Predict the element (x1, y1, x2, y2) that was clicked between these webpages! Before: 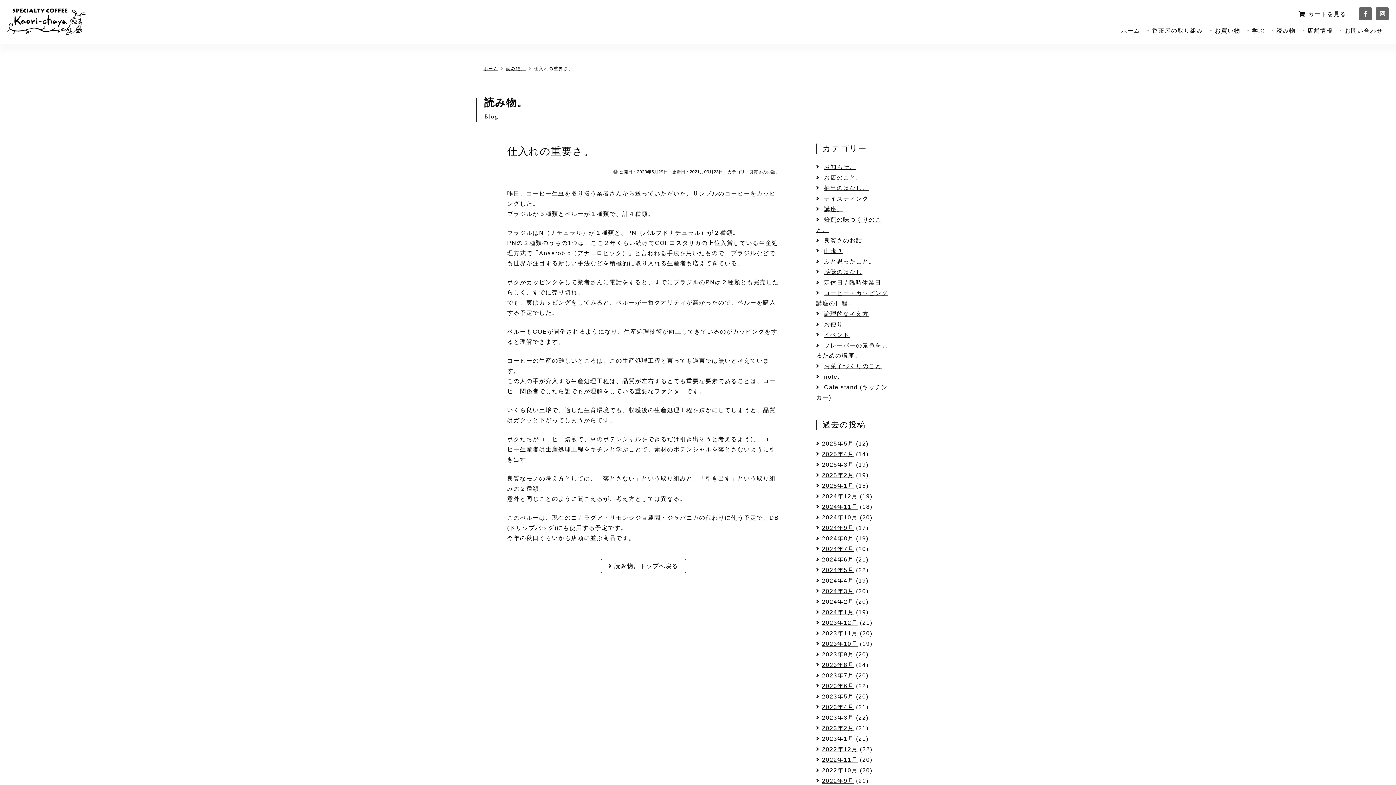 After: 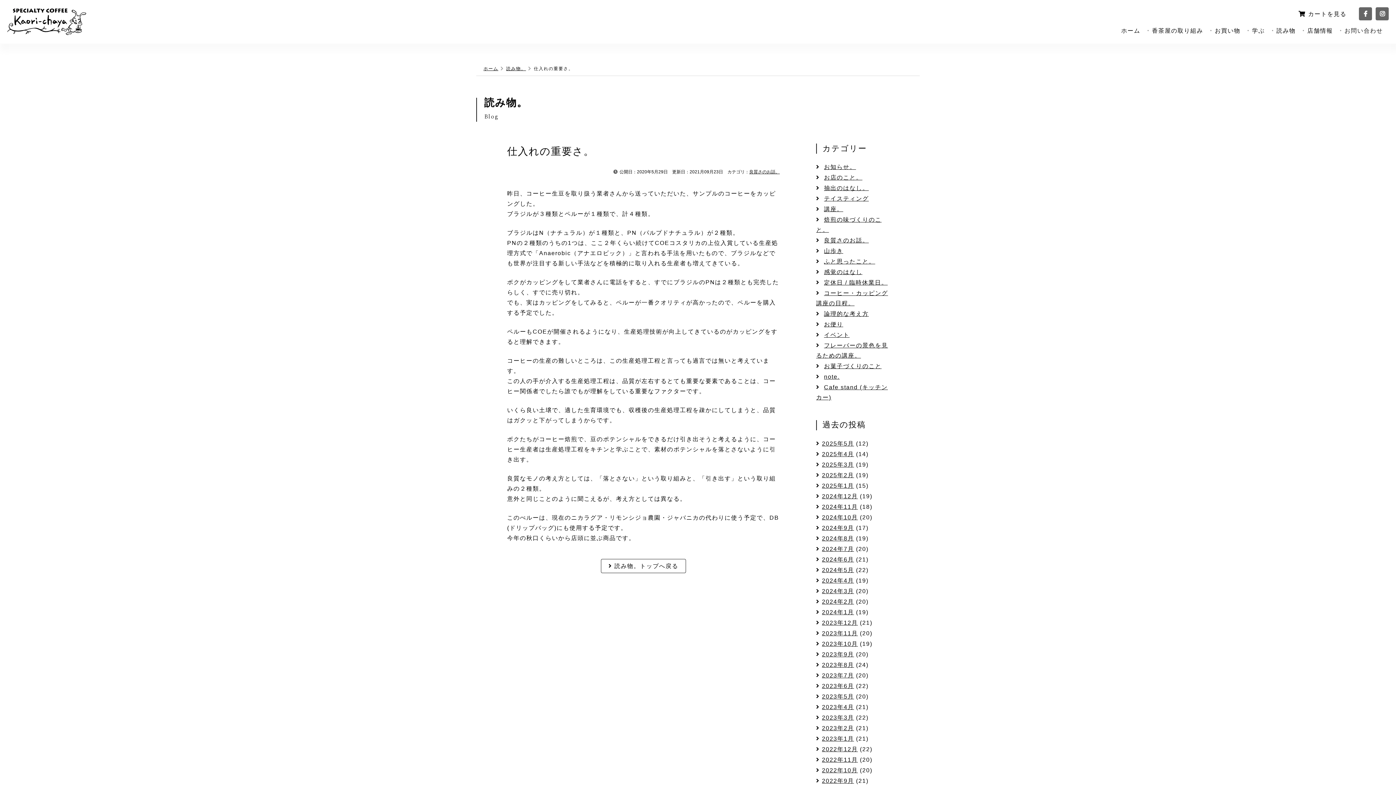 Action: label: お問い合わせ bbox: (1339, 25, 1389, 36)